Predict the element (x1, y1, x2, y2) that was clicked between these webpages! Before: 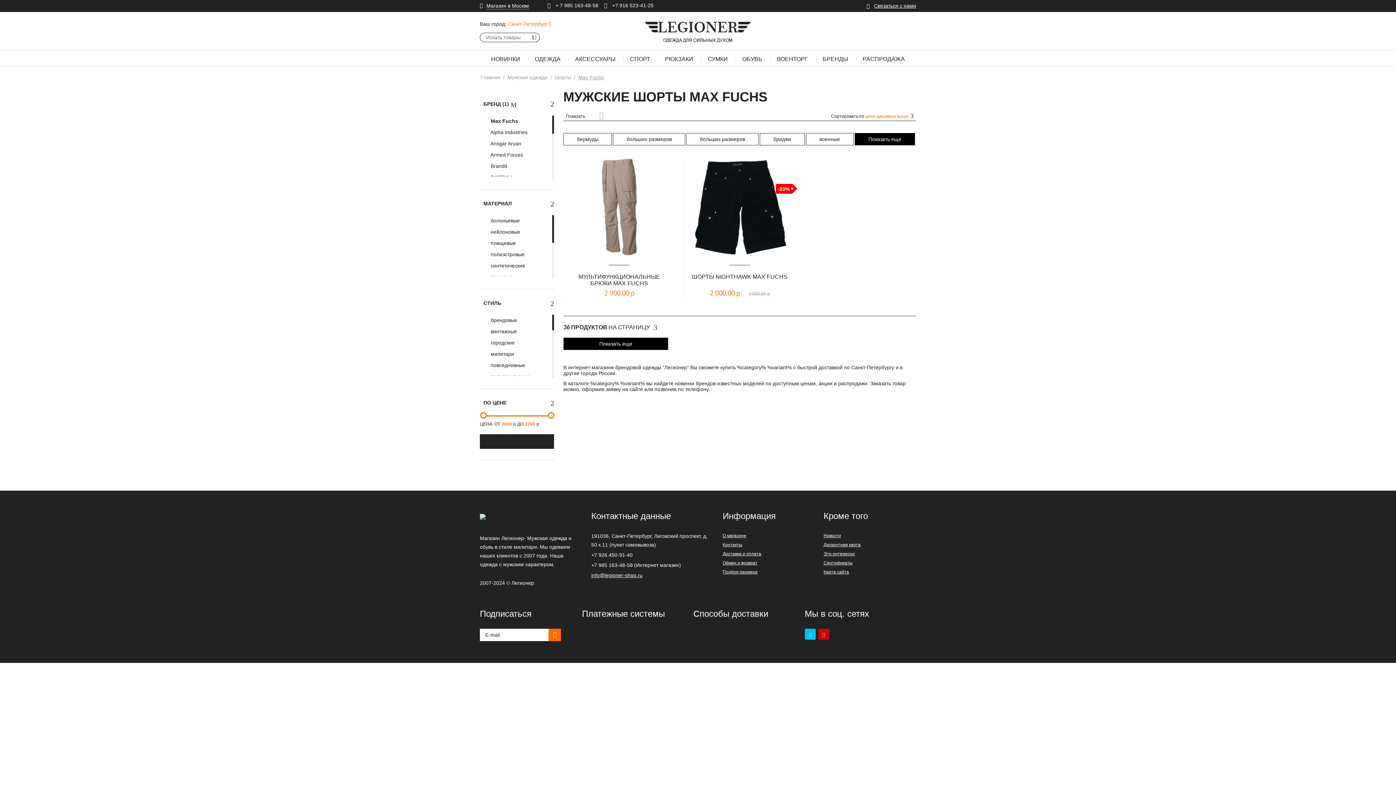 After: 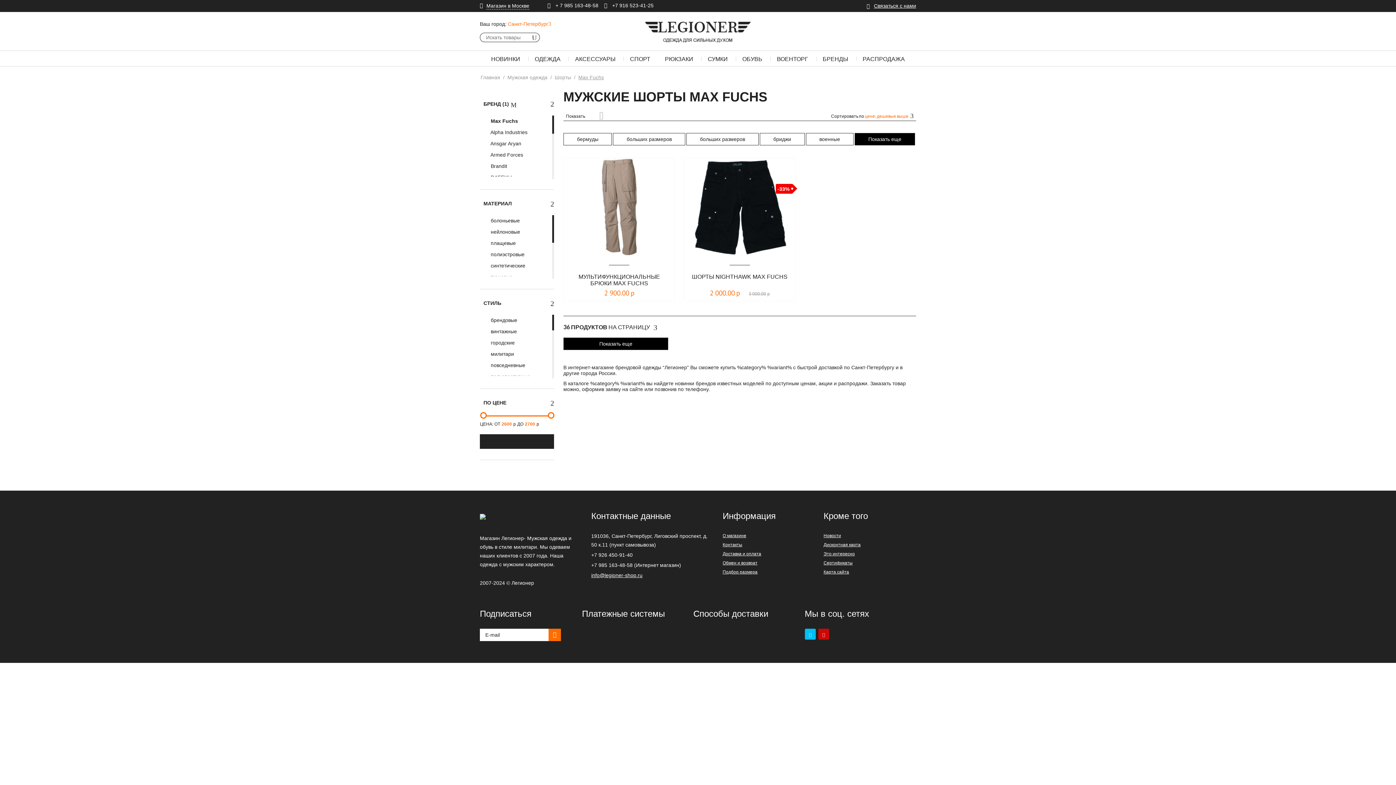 Action: bbox: (804, 629, 815, 640)